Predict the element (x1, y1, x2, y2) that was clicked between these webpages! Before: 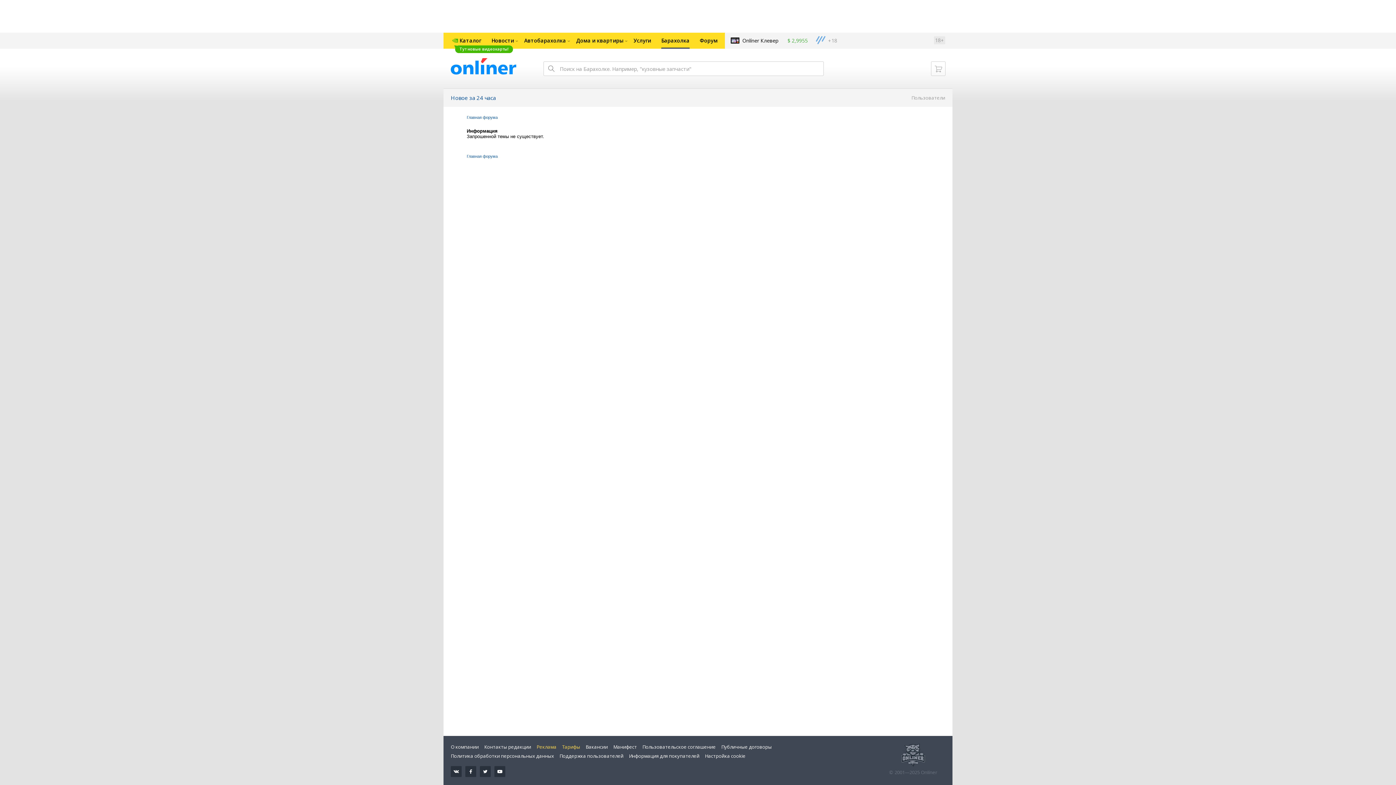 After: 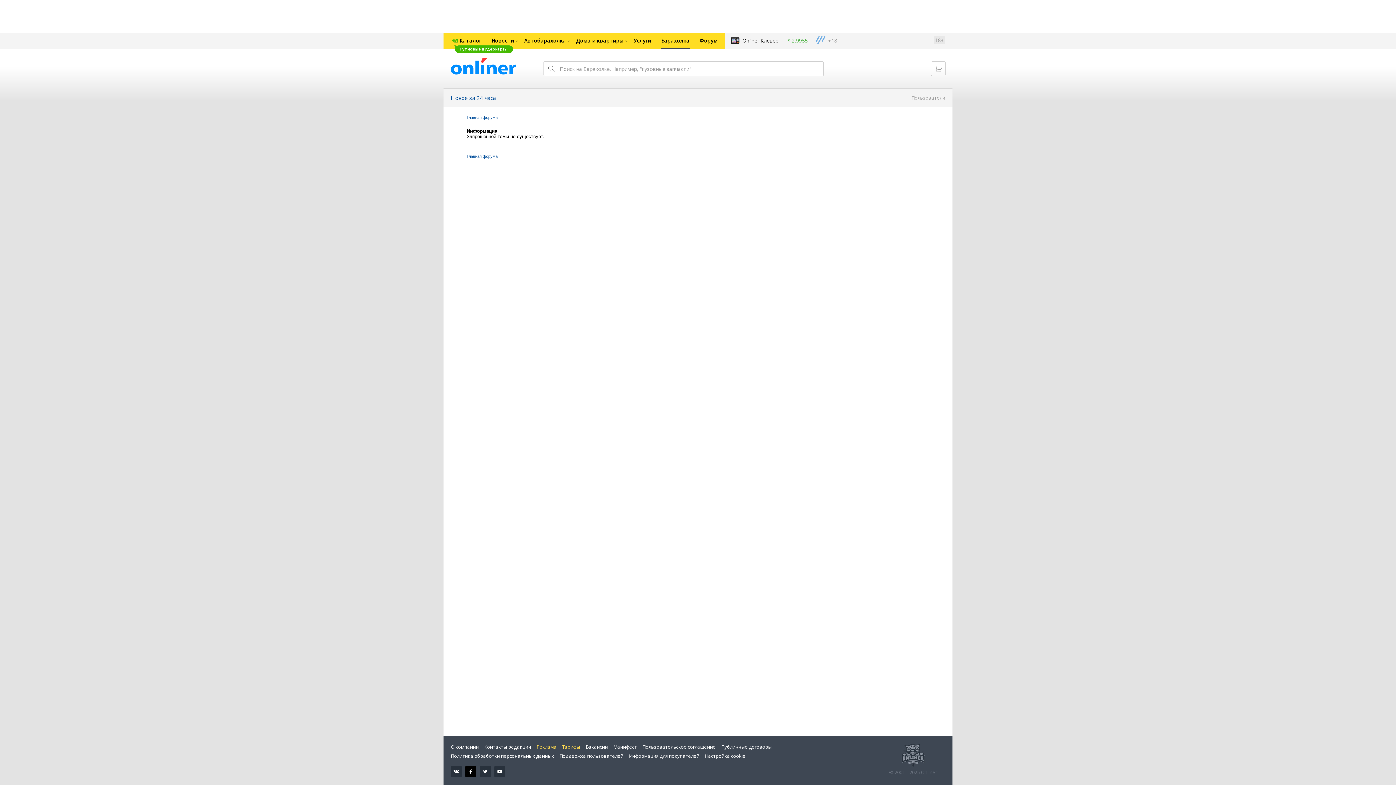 Action: bbox: (465, 766, 476, 777)